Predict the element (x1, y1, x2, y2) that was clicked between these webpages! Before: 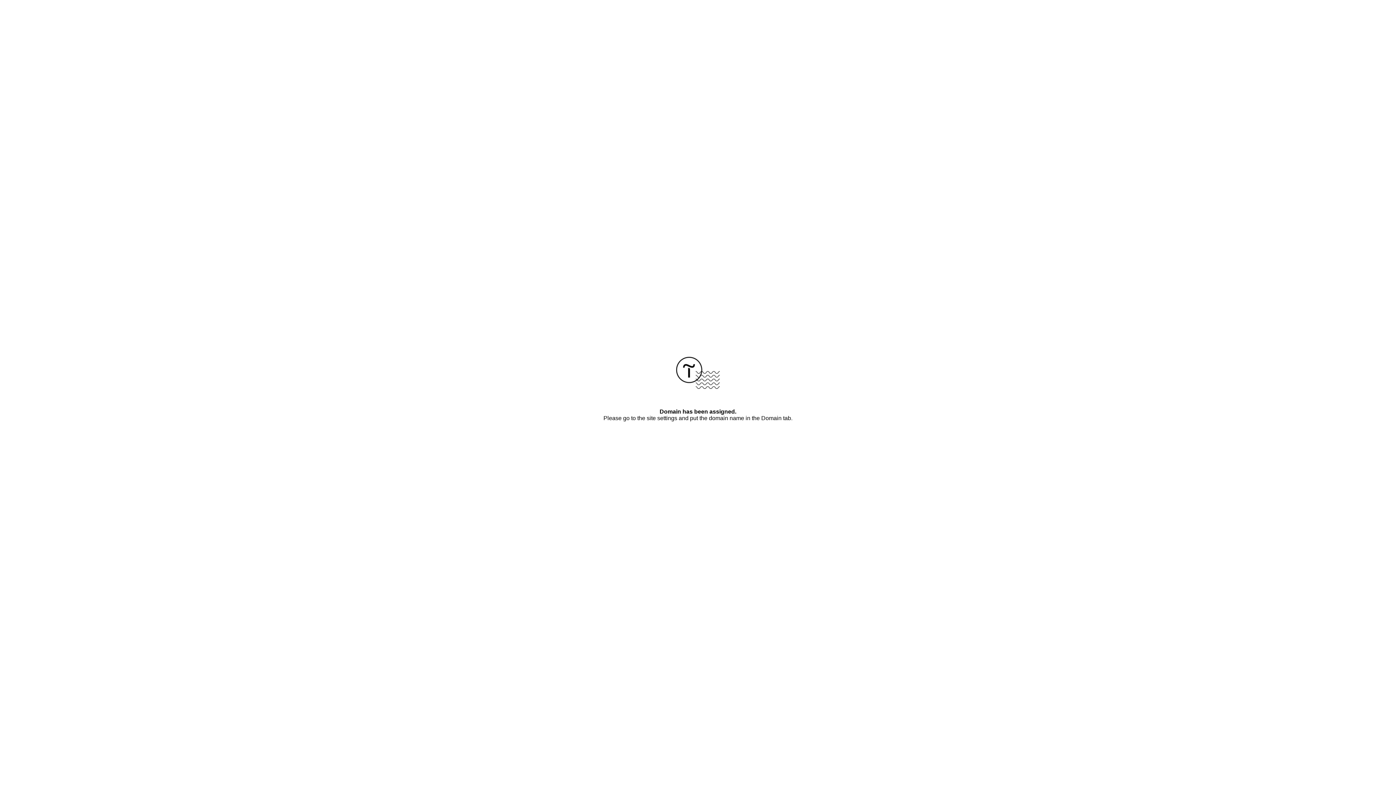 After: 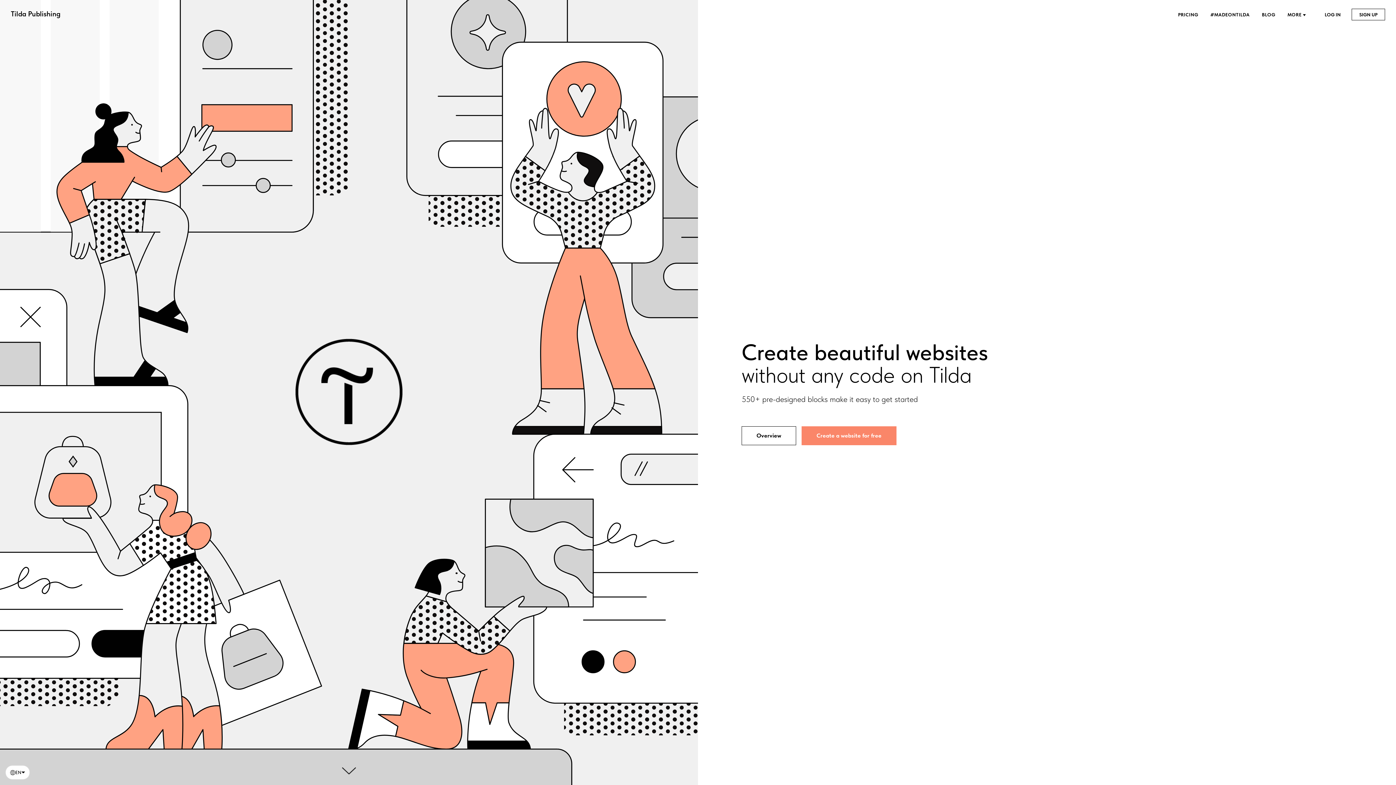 Action: bbox: (676, 384, 720, 390)